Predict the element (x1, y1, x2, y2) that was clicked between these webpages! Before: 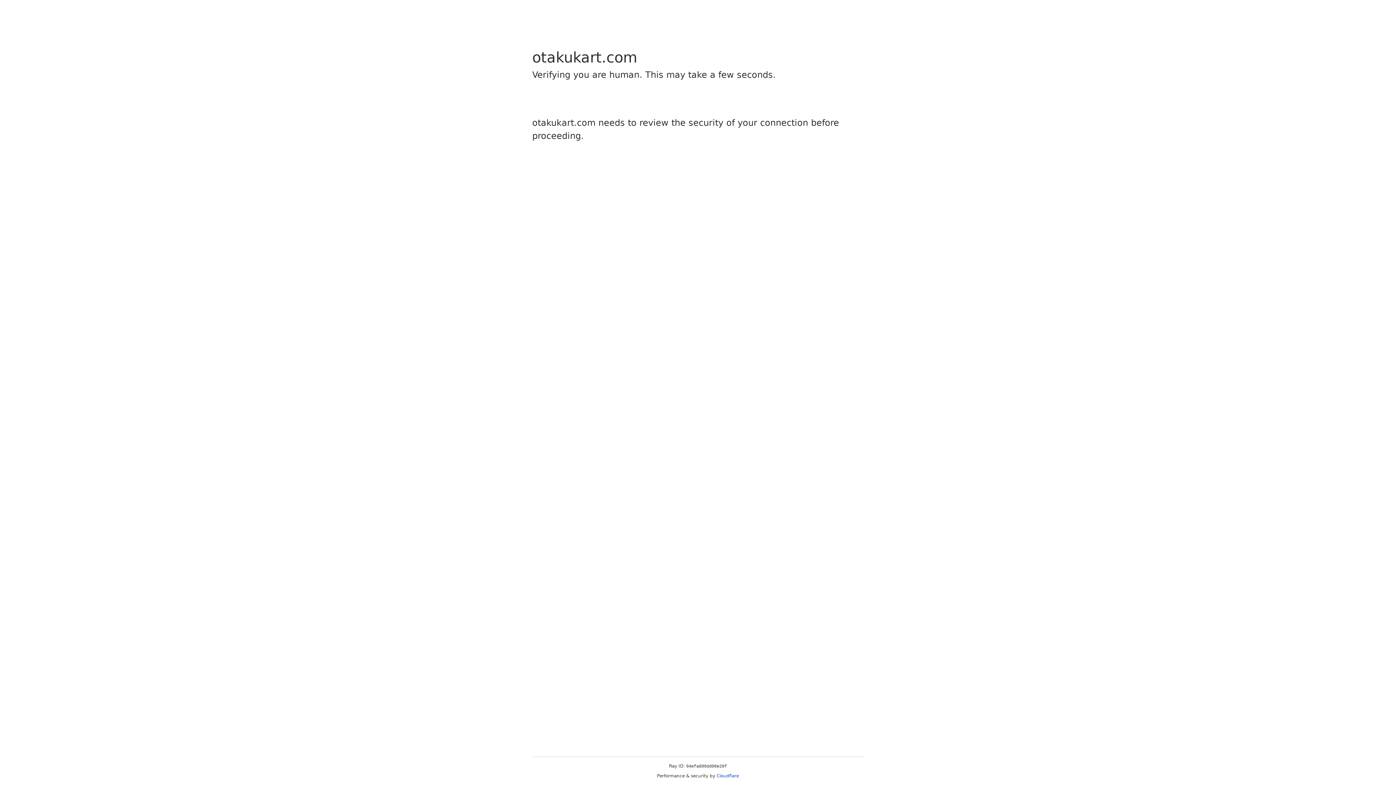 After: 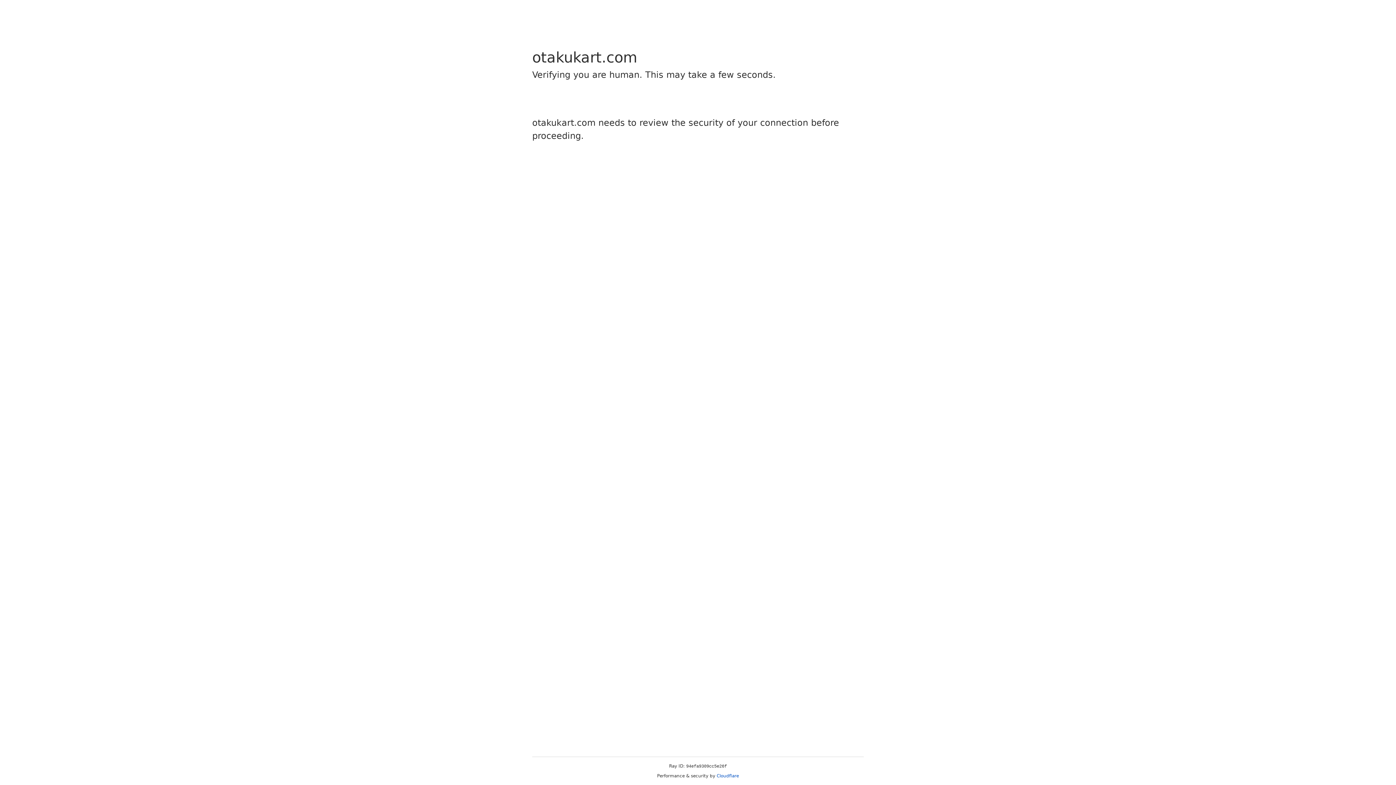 Action: label: Cloudflare bbox: (716, 773, 739, 778)